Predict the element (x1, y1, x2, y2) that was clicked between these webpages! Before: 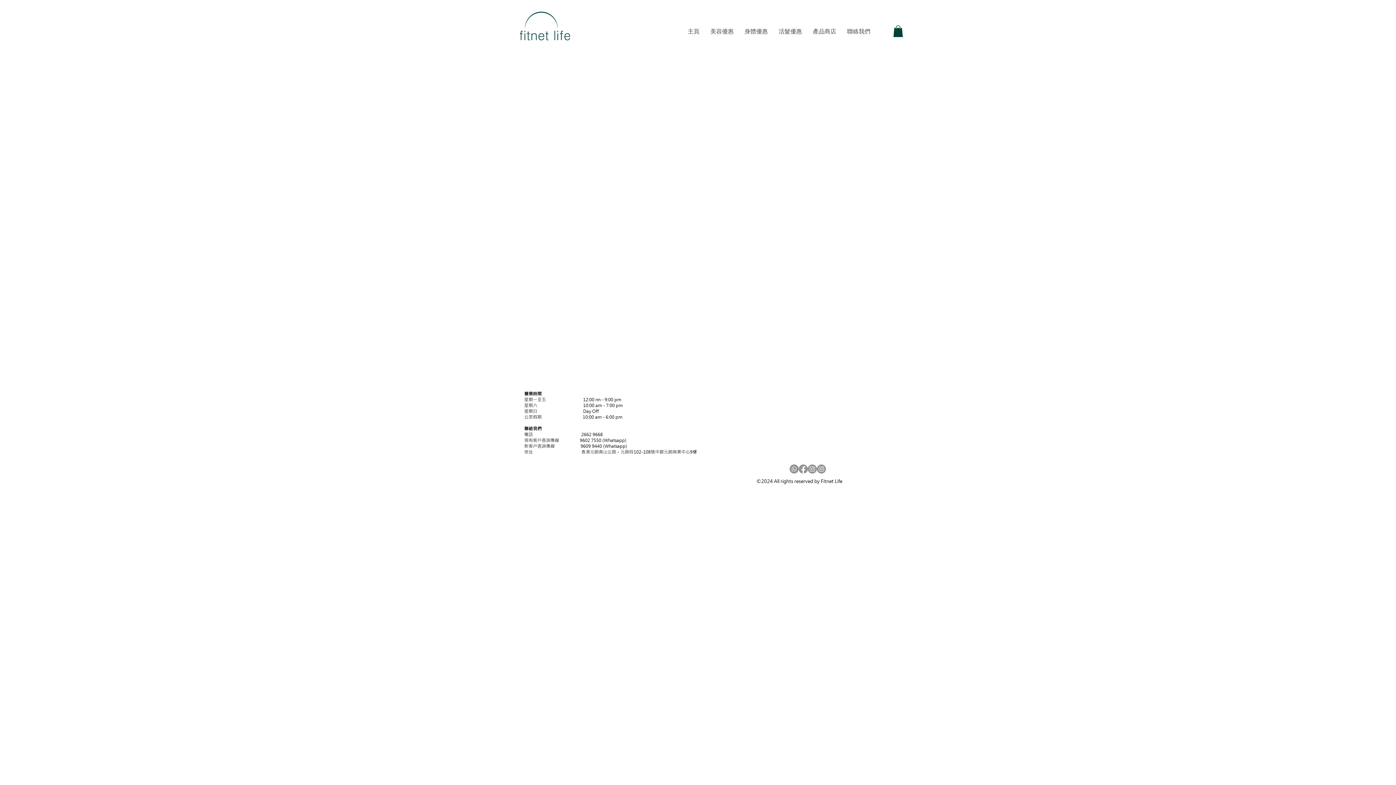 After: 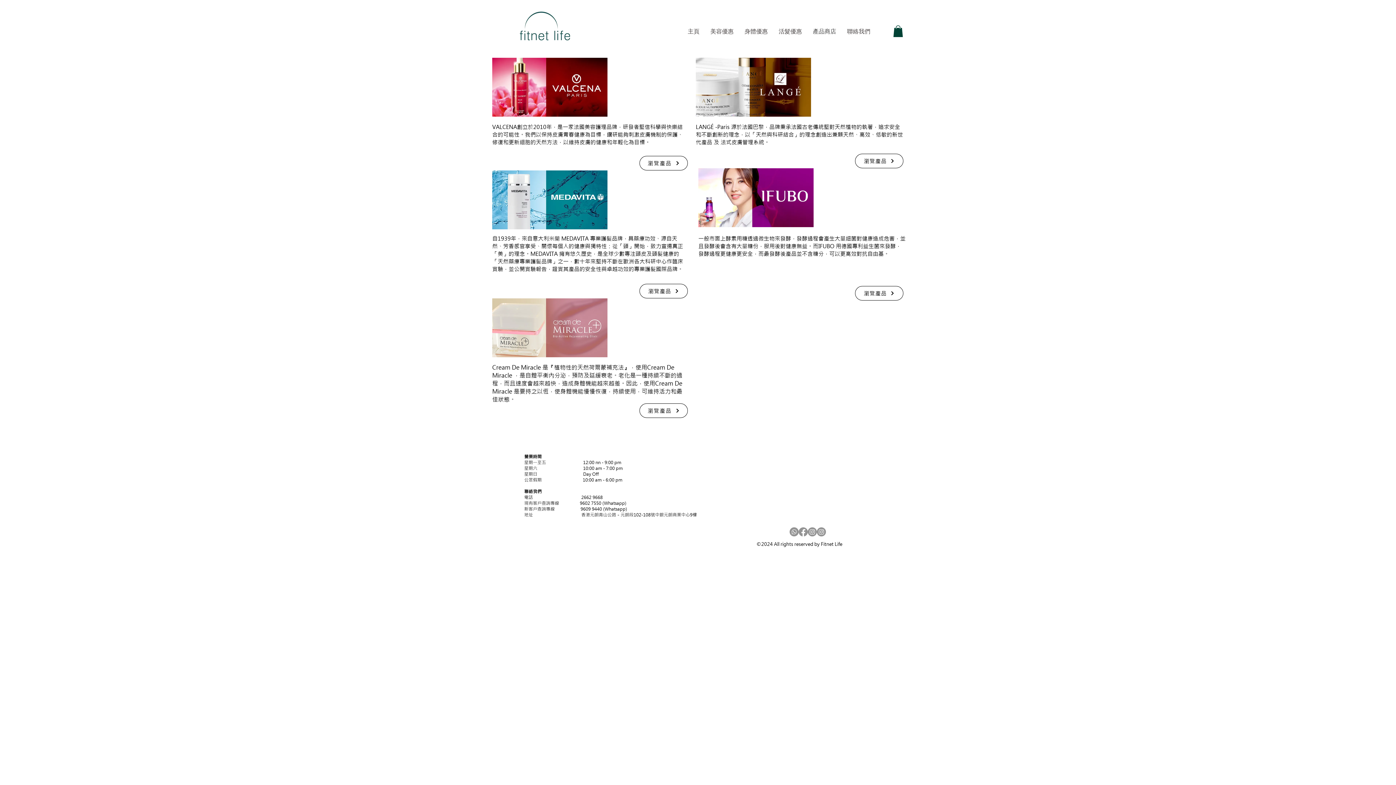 Action: bbox: (807, 22, 841, 40) label: 產品商店